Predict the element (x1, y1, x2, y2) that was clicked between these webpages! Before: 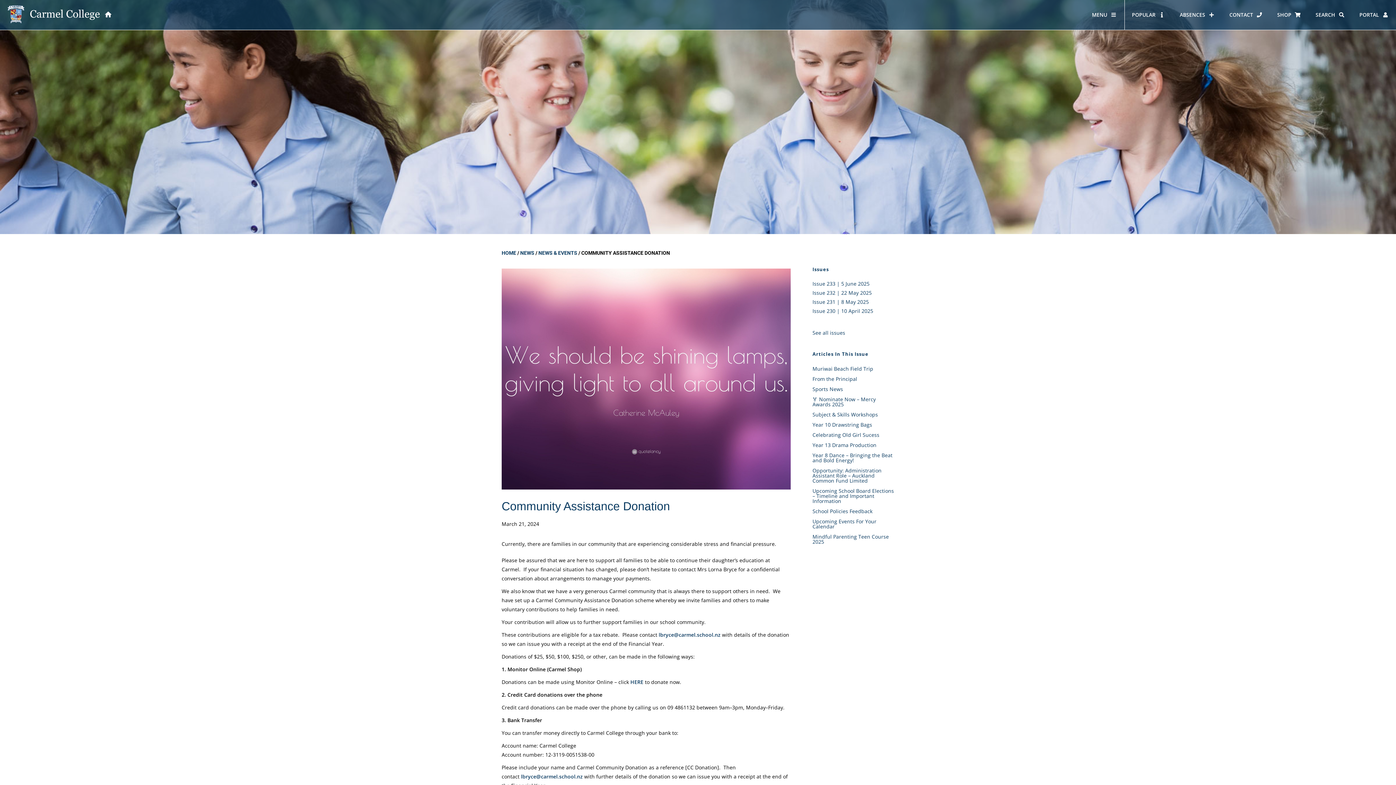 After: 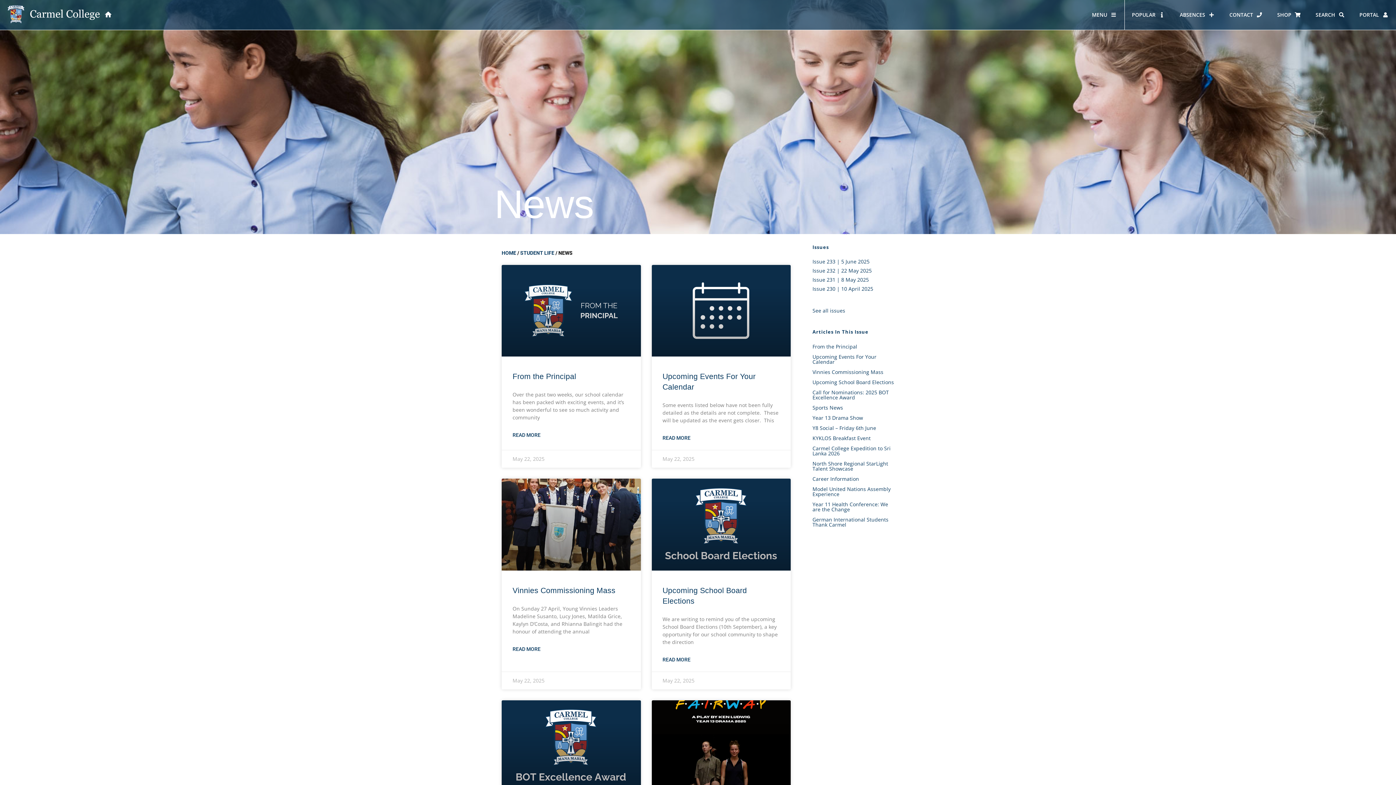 Action: bbox: (812, 289, 872, 296) label: Issue 232 | 22 May 2025